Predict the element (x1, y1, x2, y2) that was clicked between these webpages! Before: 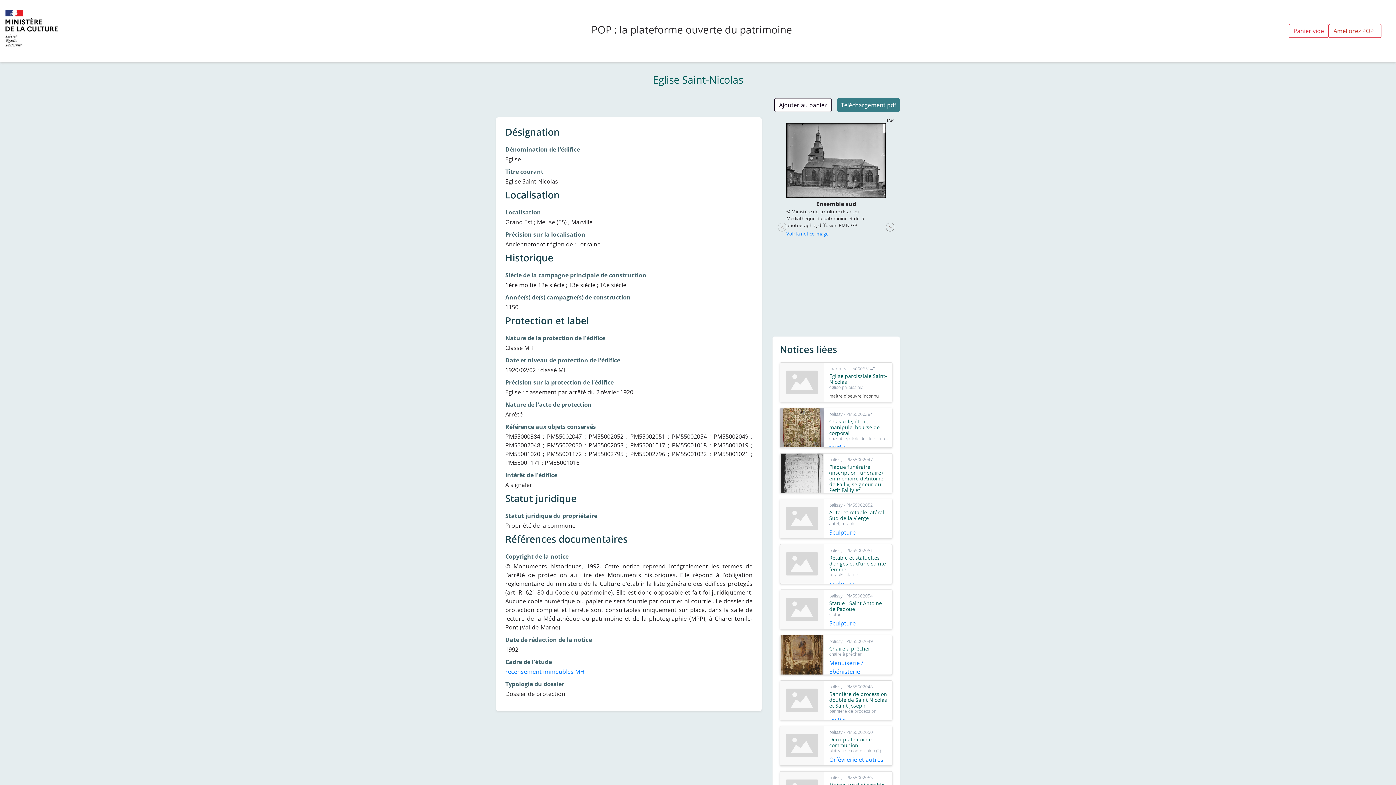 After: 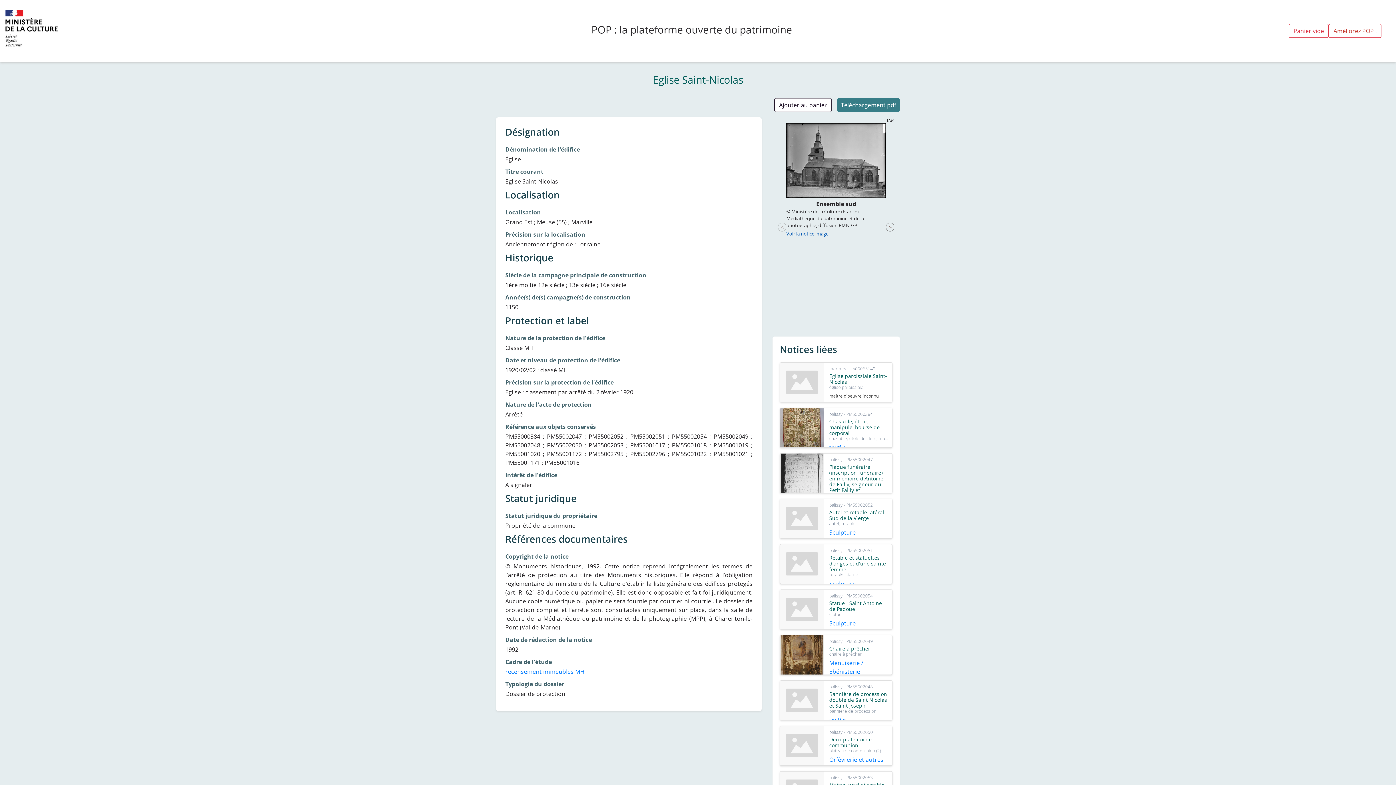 Action: bbox: (786, 230, 828, 237) label: Voir la notice image